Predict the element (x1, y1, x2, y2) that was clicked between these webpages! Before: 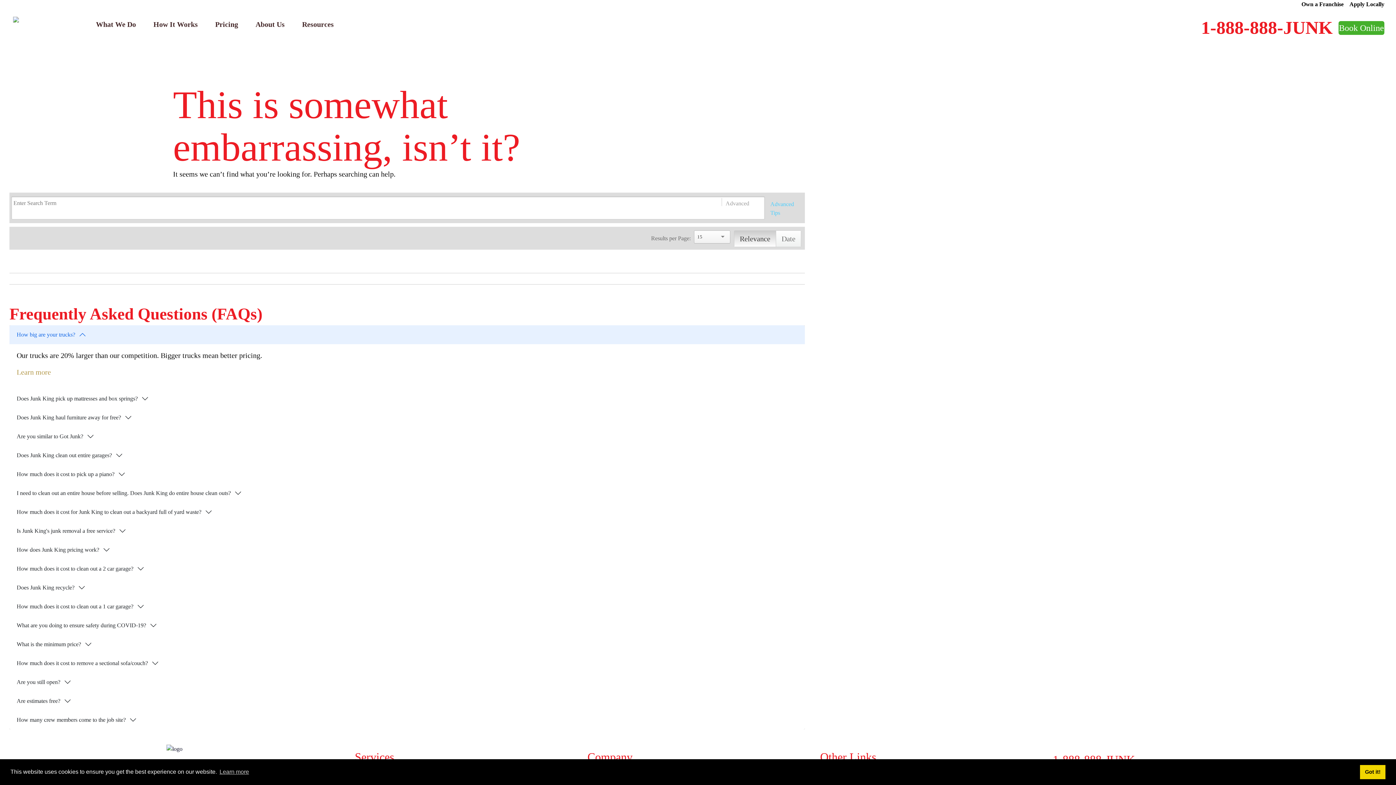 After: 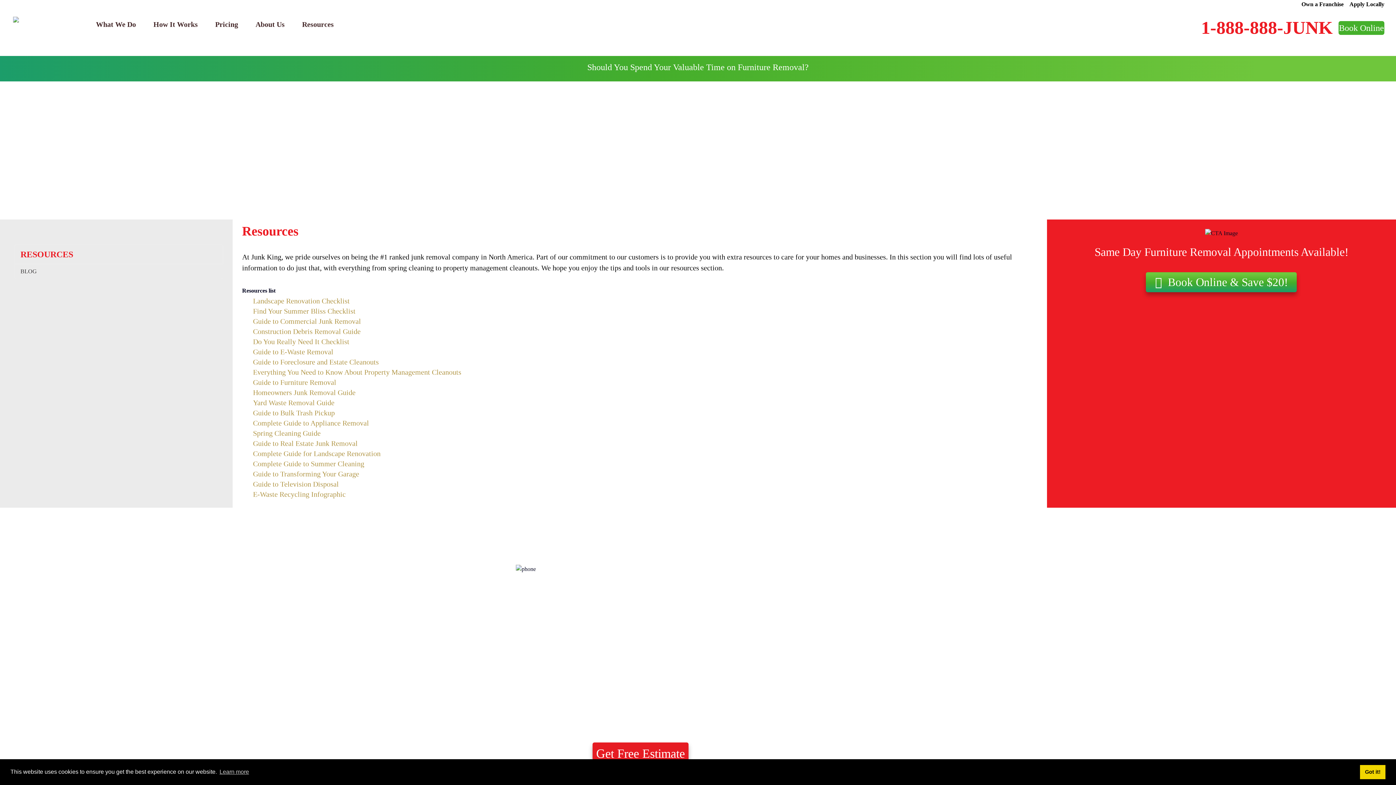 Action: label: Resources bbox: (293, 13, 342, 35)